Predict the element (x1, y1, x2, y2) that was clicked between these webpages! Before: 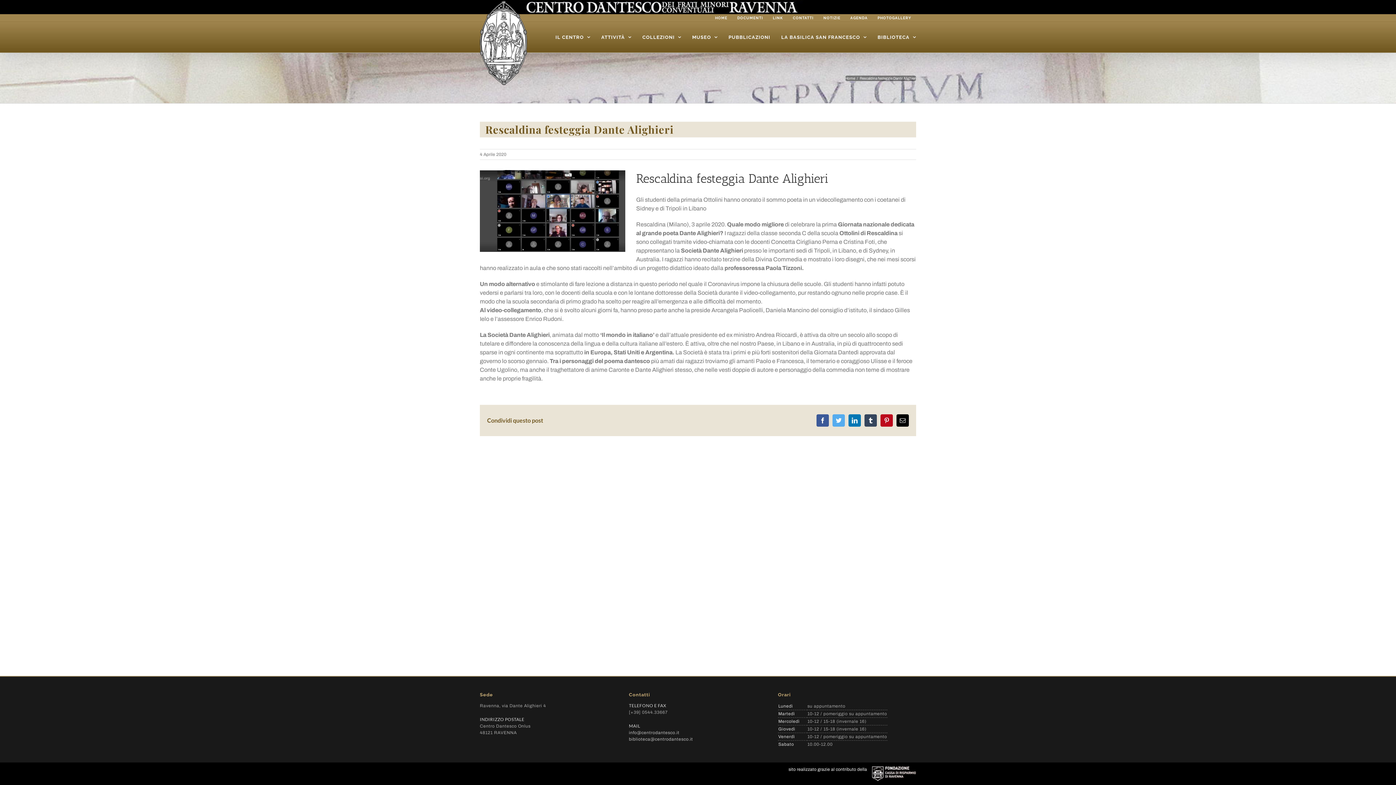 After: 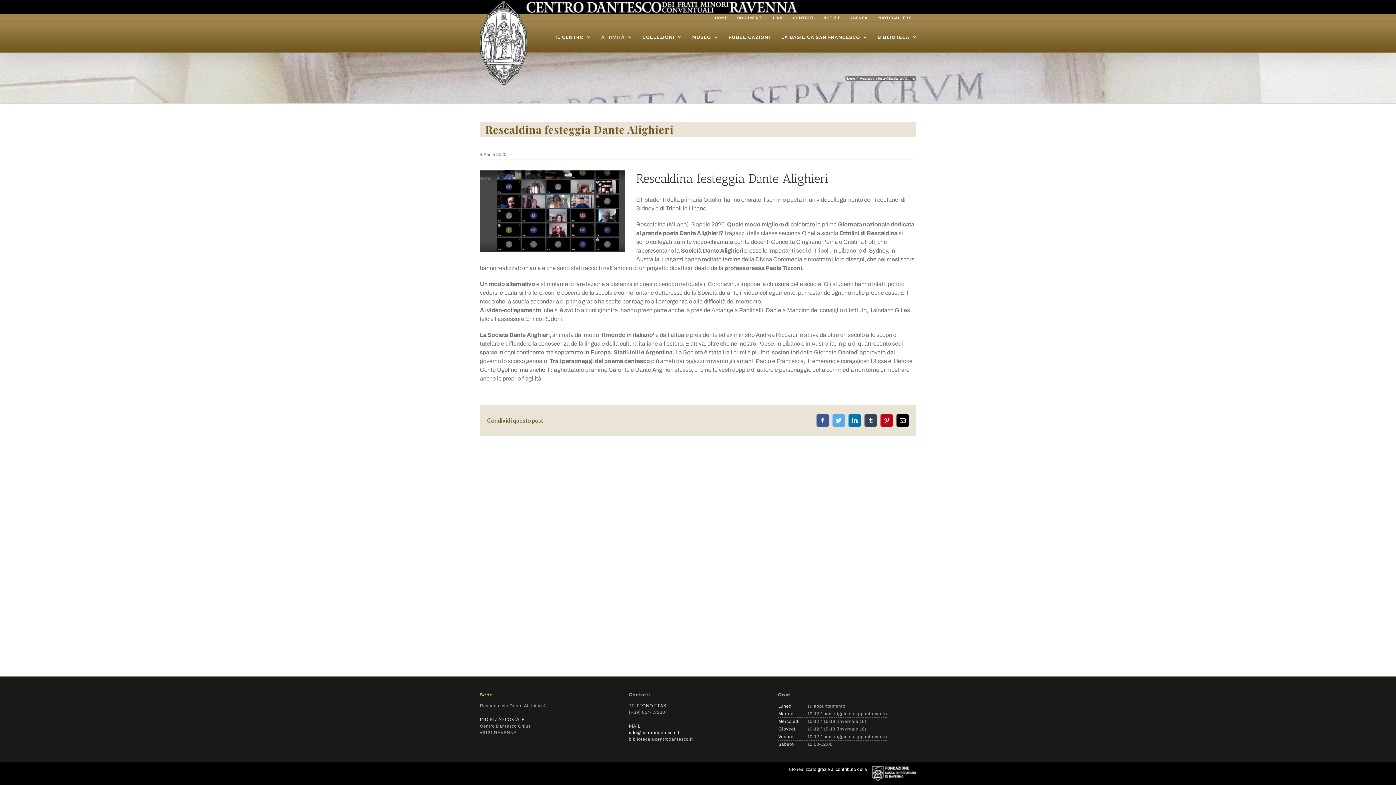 Action: bbox: (629, 730, 679, 735) label: info@centrodantesco.it